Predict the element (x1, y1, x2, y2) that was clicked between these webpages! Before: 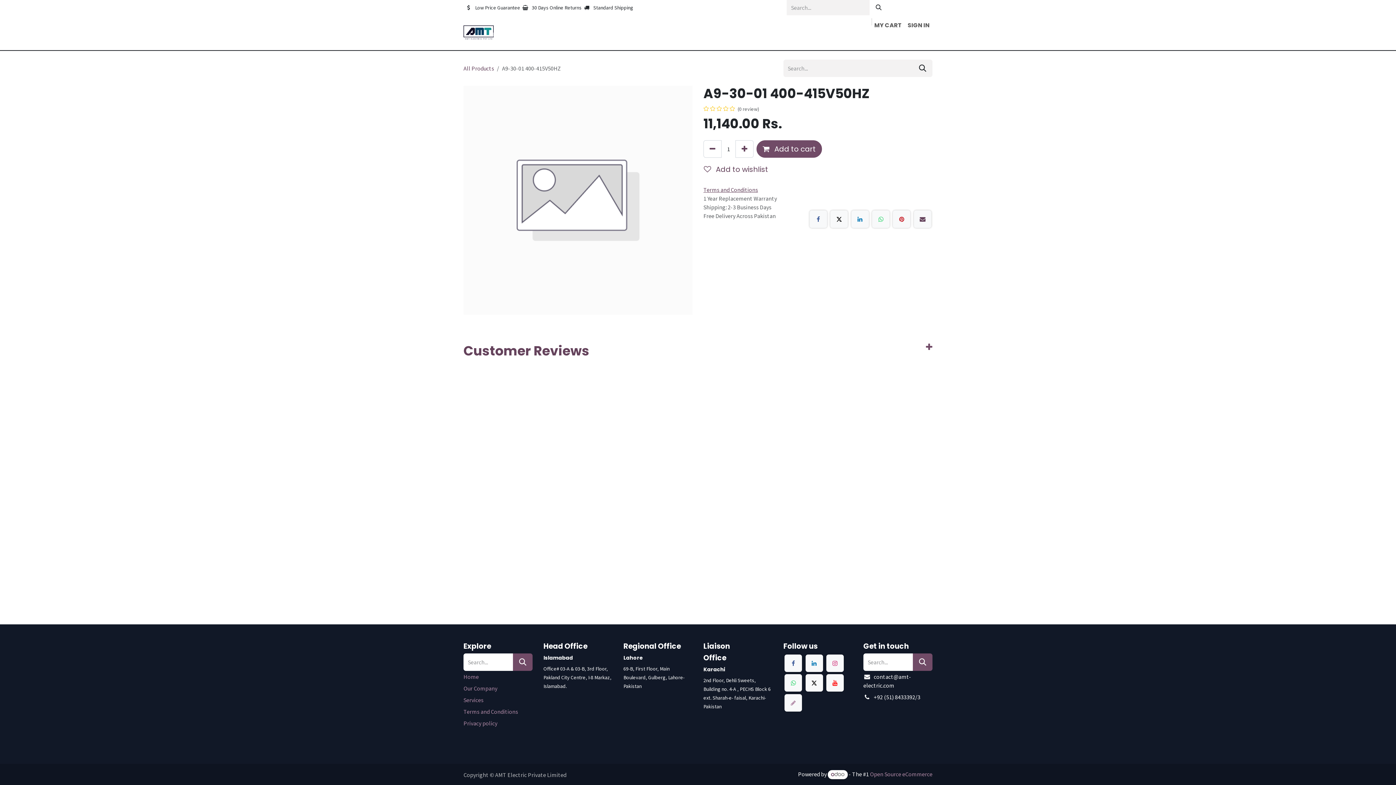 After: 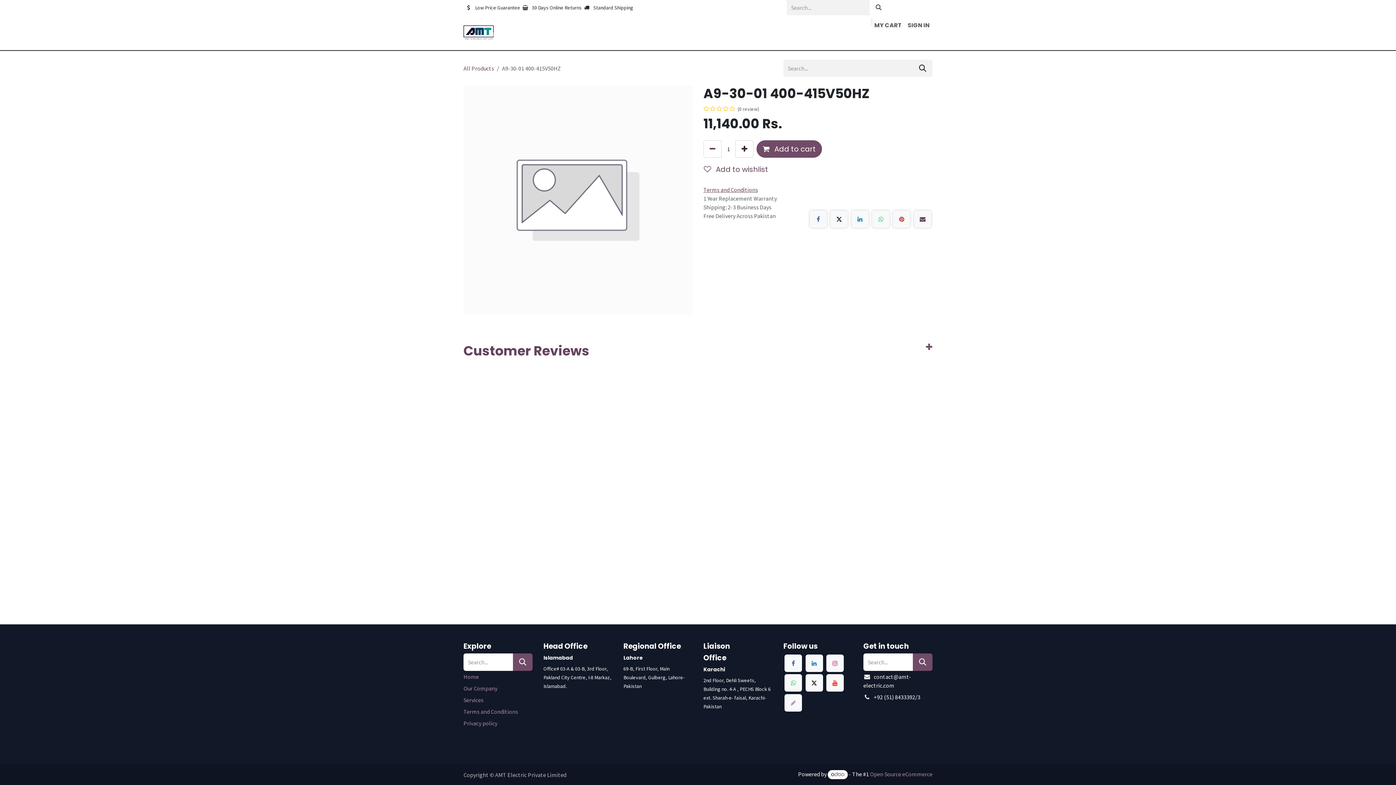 Action: label: Add one bbox: (735, 140, 753, 157)